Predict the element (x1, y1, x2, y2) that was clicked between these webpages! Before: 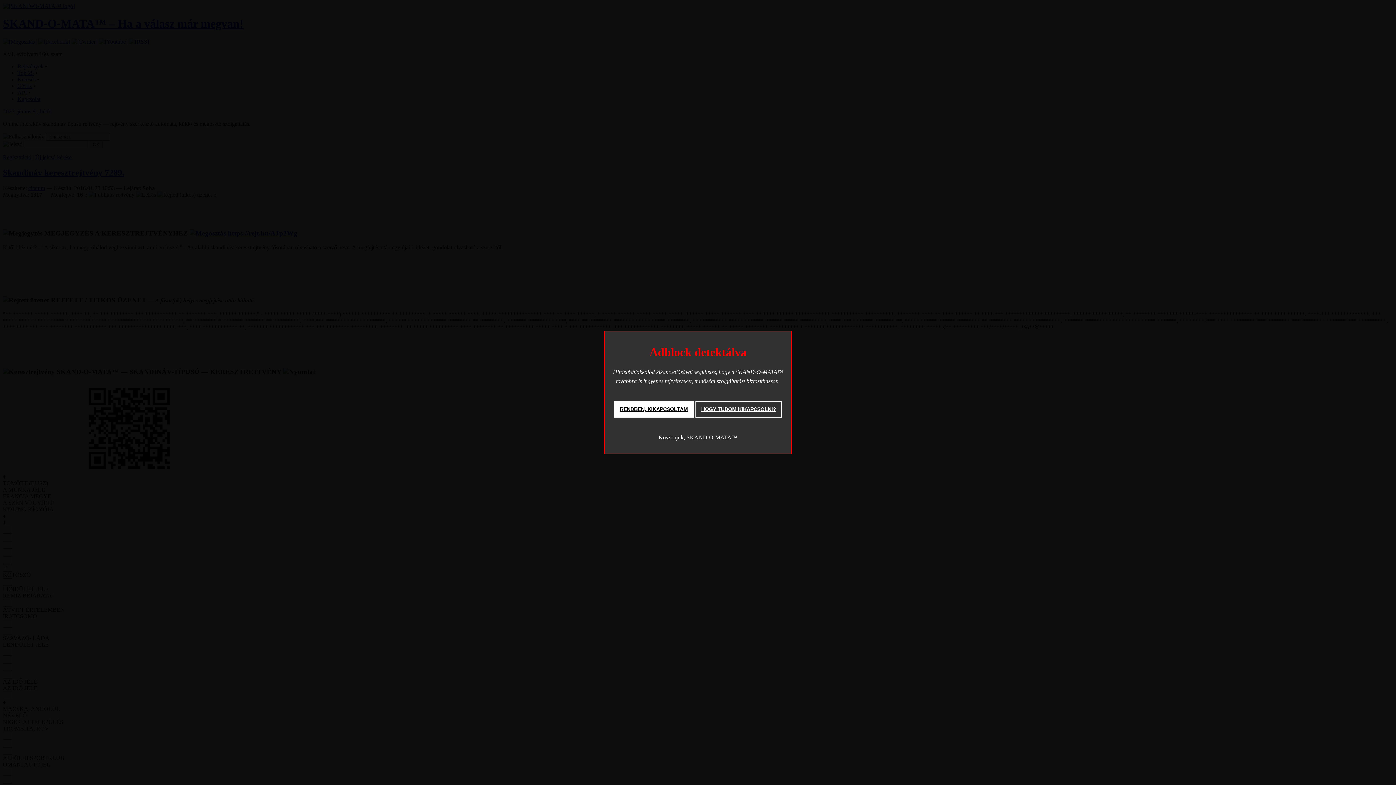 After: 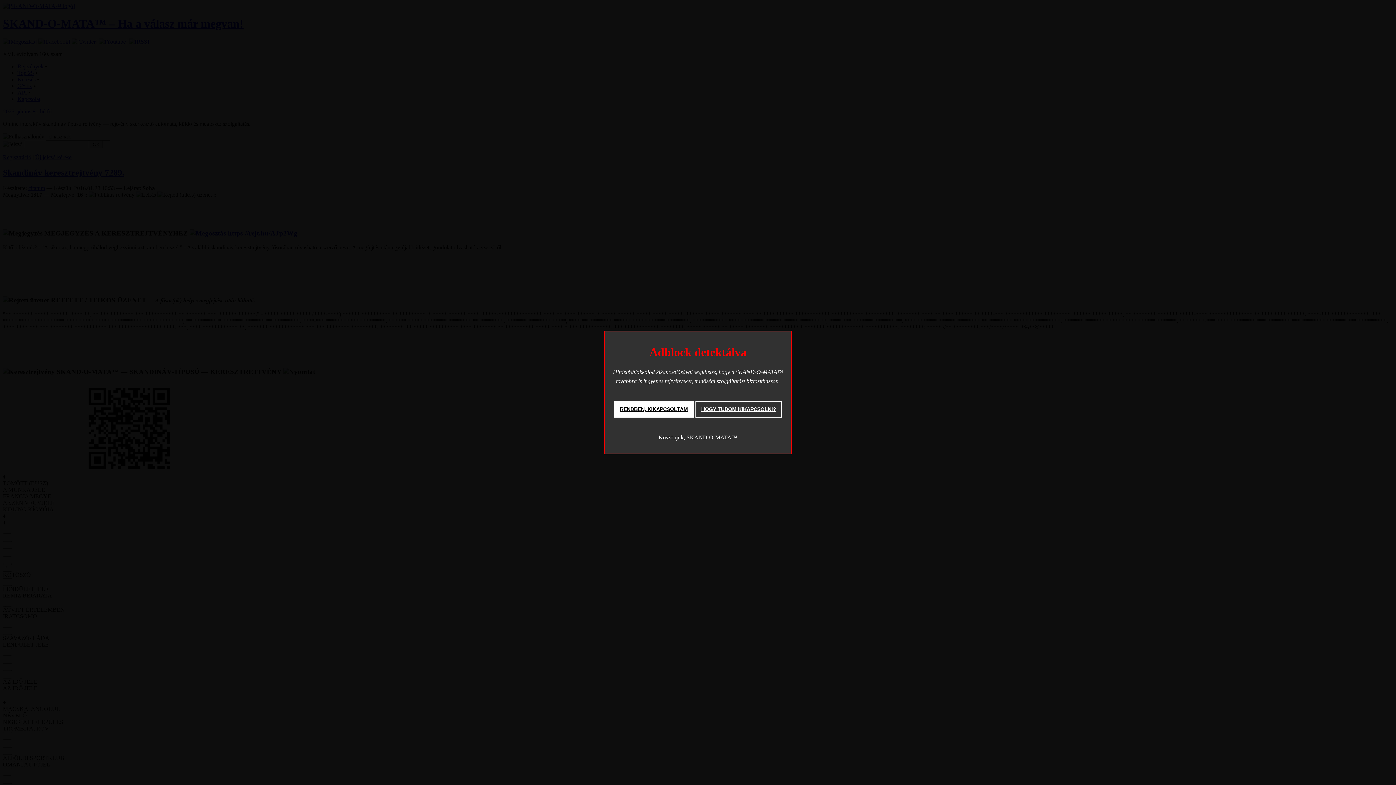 Action: label: HOGY TUDOM KIKAPCSOLNI? bbox: (695, 400, 782, 417)